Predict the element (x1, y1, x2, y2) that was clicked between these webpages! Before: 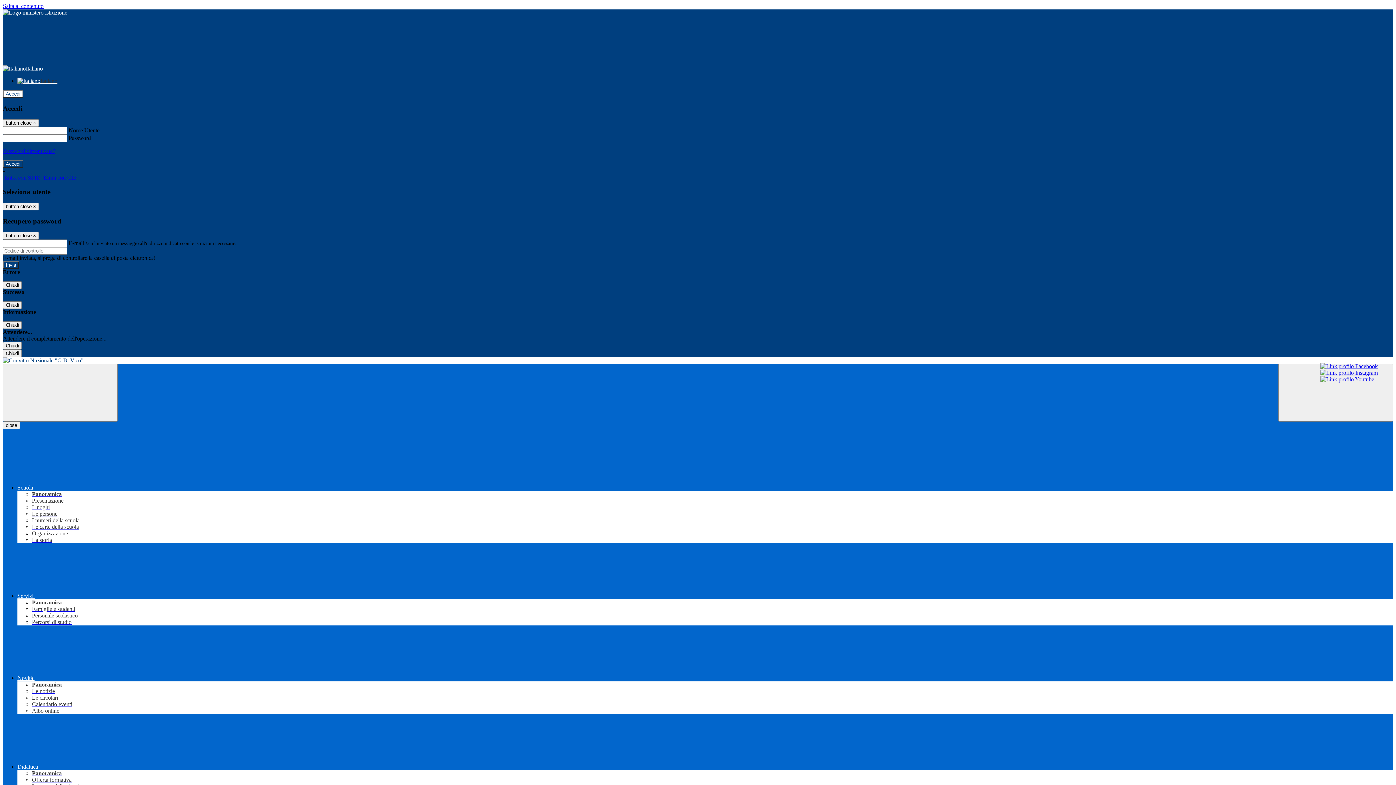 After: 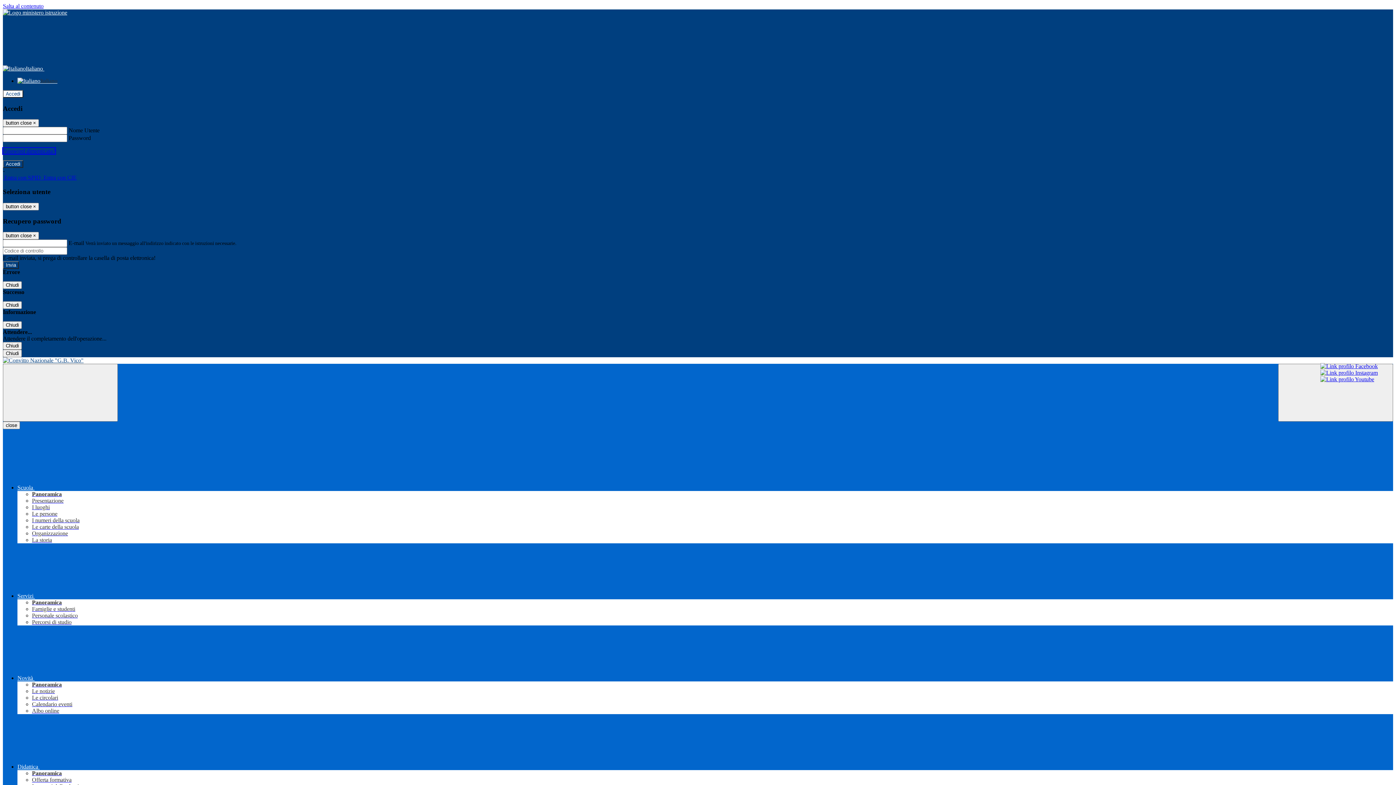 Action: bbox: (2, 148, 55, 154) label: Password dimenticata?